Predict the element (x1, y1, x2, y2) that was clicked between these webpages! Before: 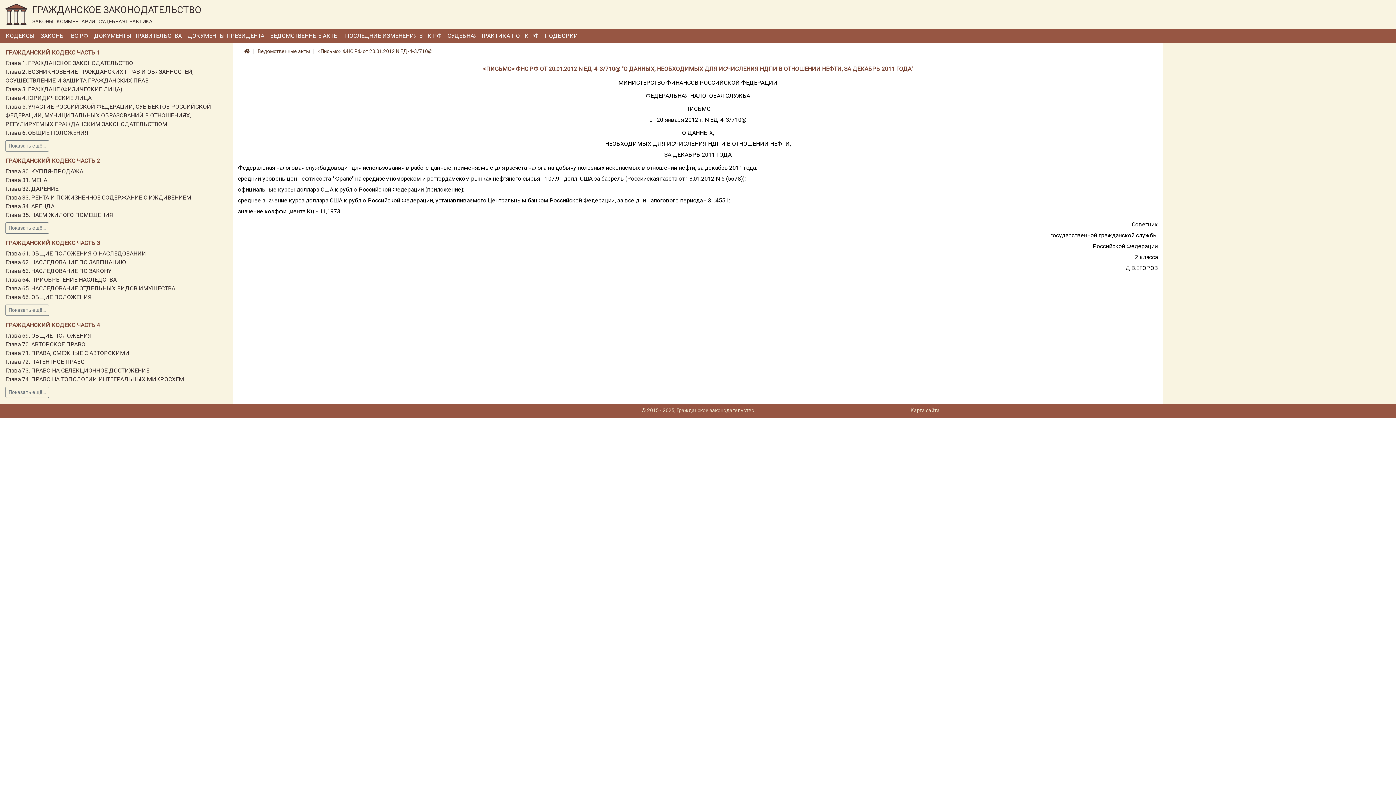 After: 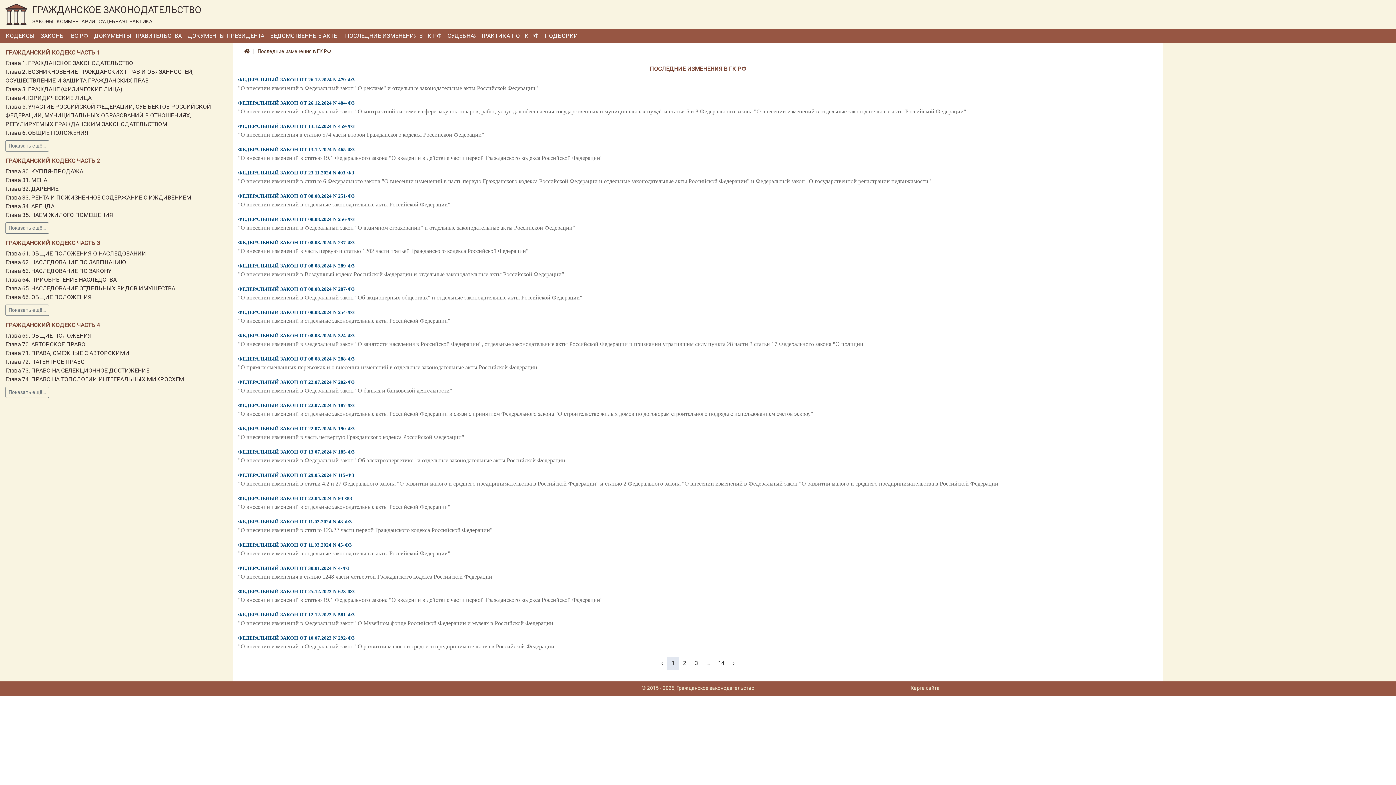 Action: bbox: (342, 31, 444, 40) label: ПОСЛЕДНИЕ ИЗМЕНЕНИЯ В ГК РФ